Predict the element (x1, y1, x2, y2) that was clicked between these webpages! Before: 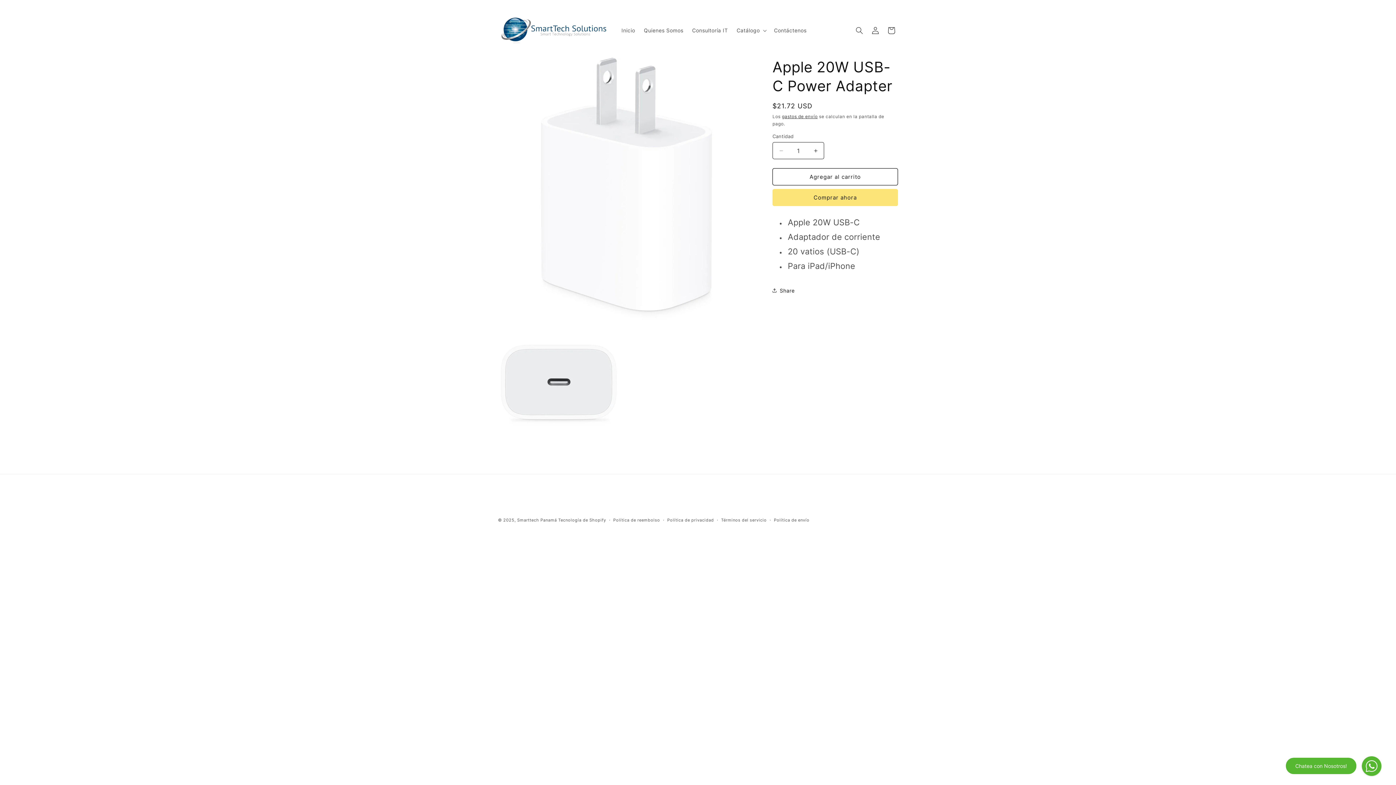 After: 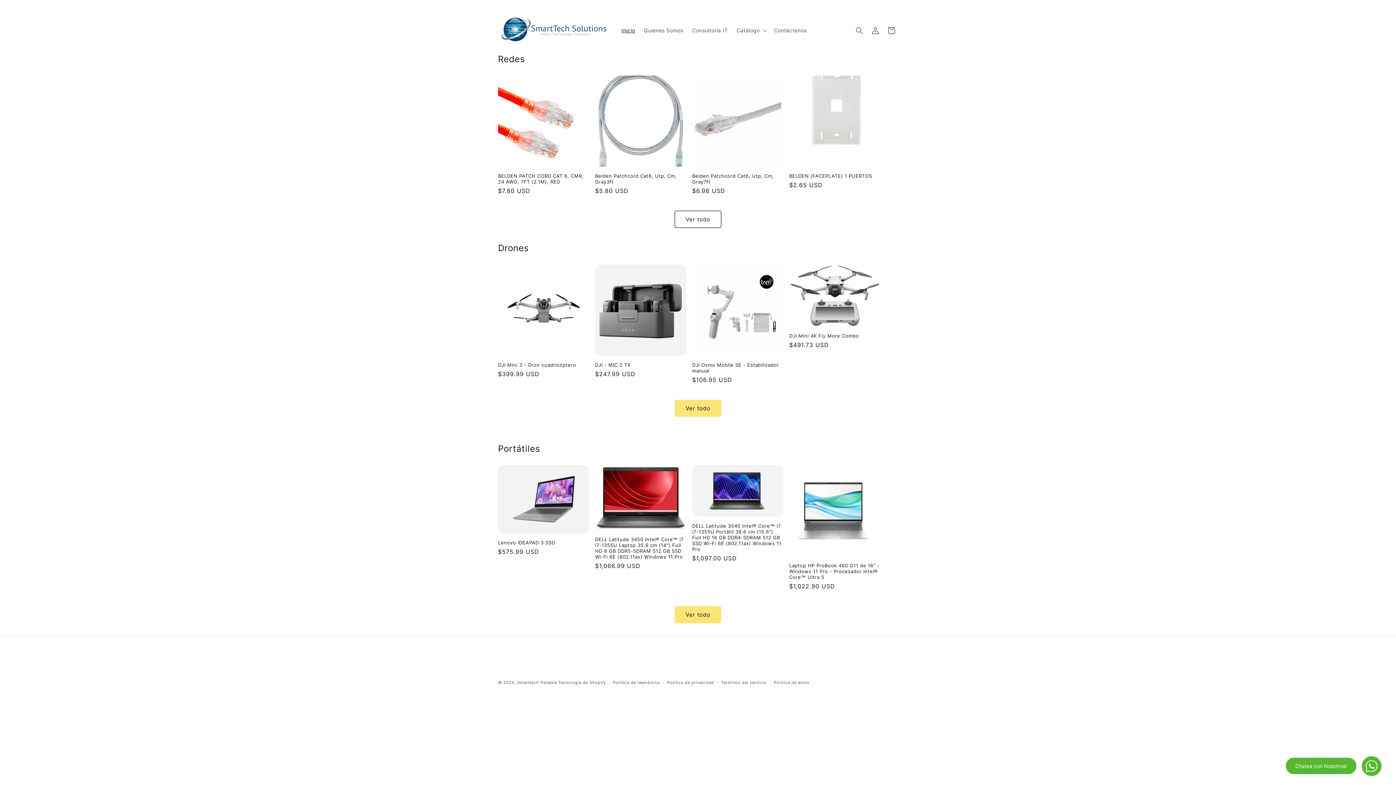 Action: label: Inicio bbox: (617, 22, 639, 38)